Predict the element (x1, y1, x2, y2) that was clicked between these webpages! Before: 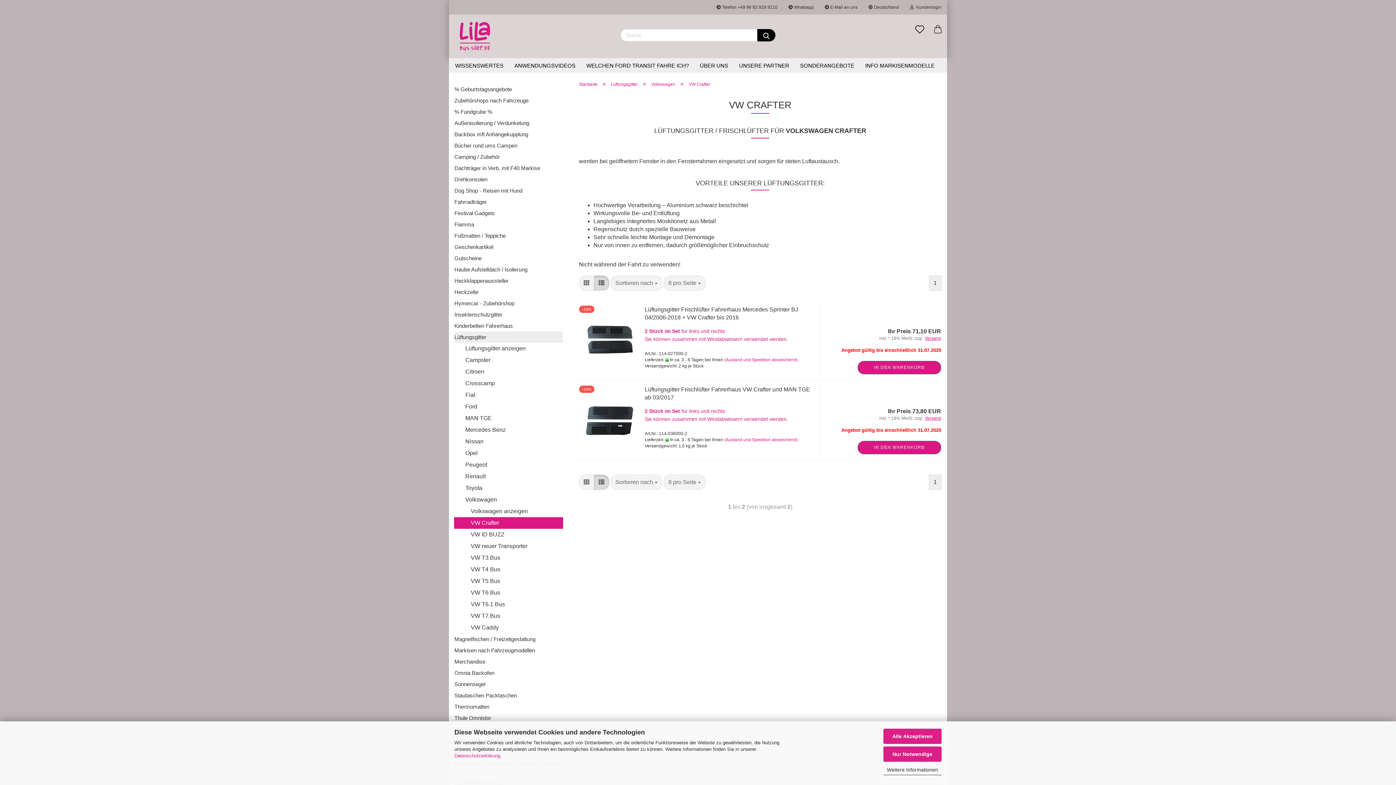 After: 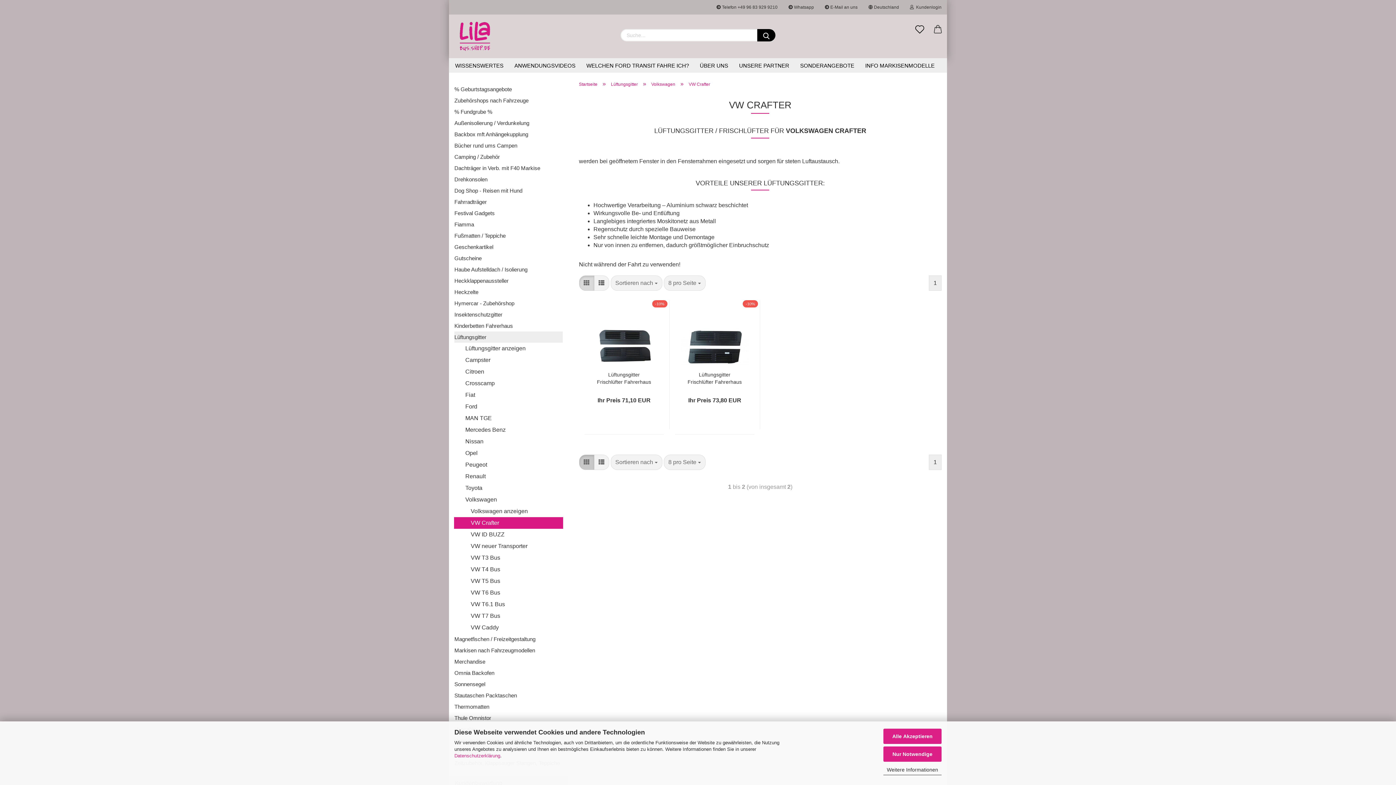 Action: bbox: (579, 474, 594, 490)